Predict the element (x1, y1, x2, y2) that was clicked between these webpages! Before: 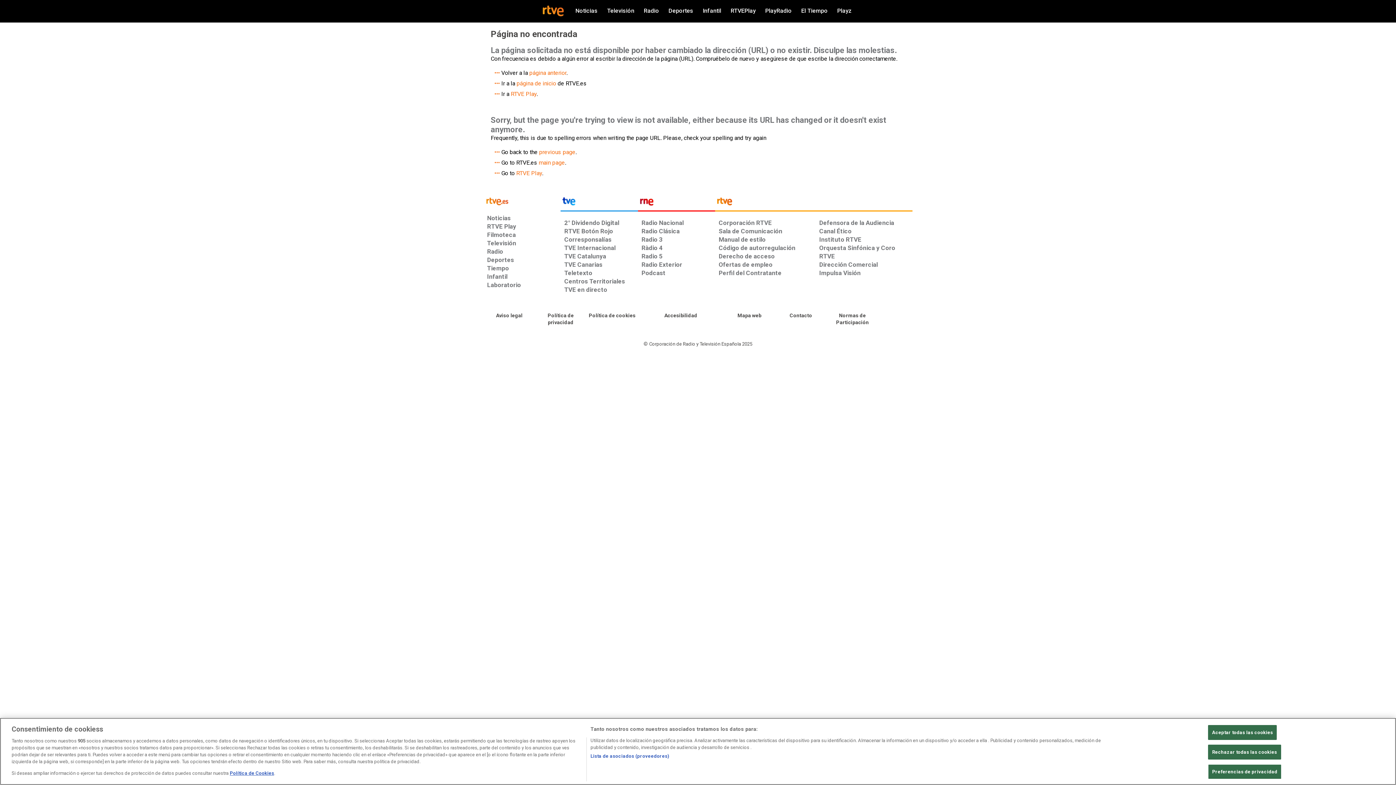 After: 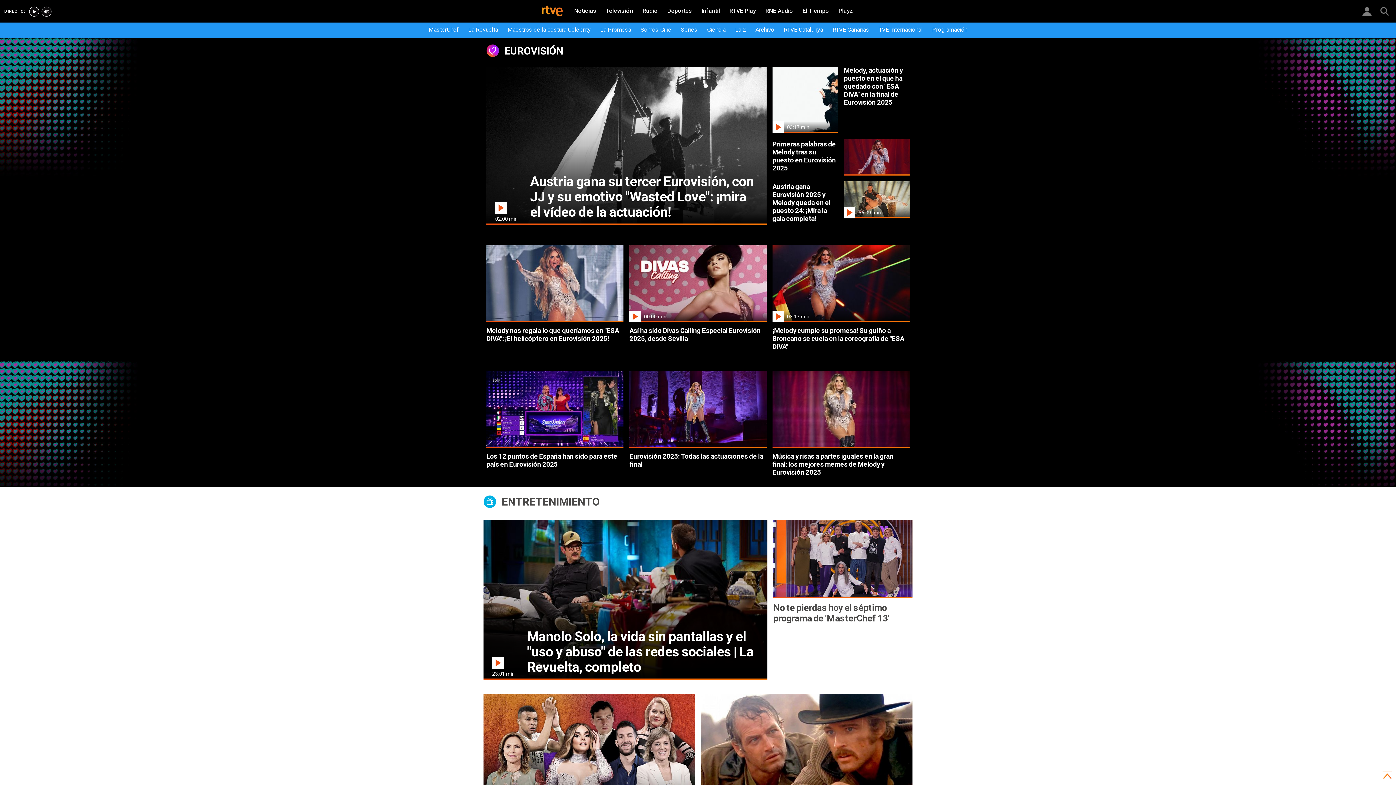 Action: bbox: (483, 239, 560, 247) label: Televisión